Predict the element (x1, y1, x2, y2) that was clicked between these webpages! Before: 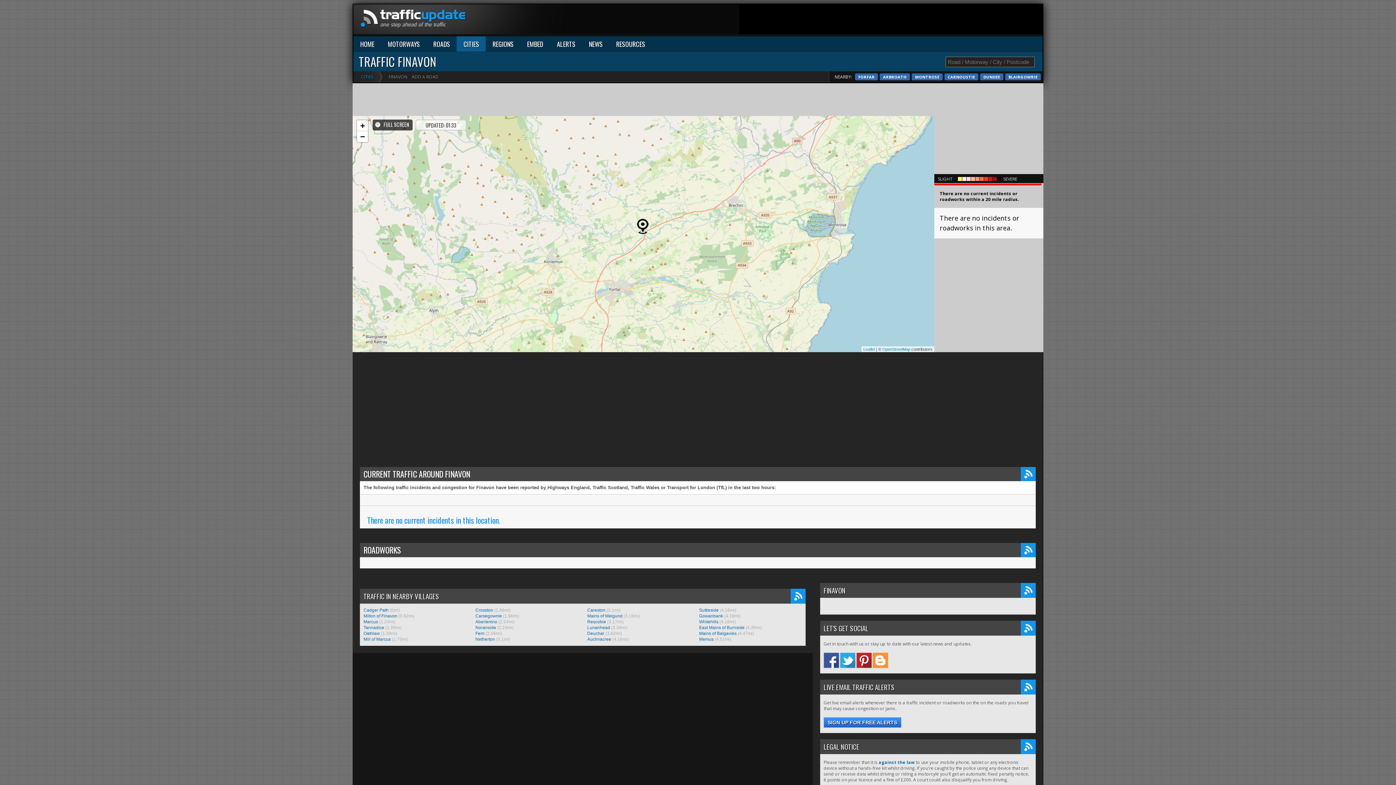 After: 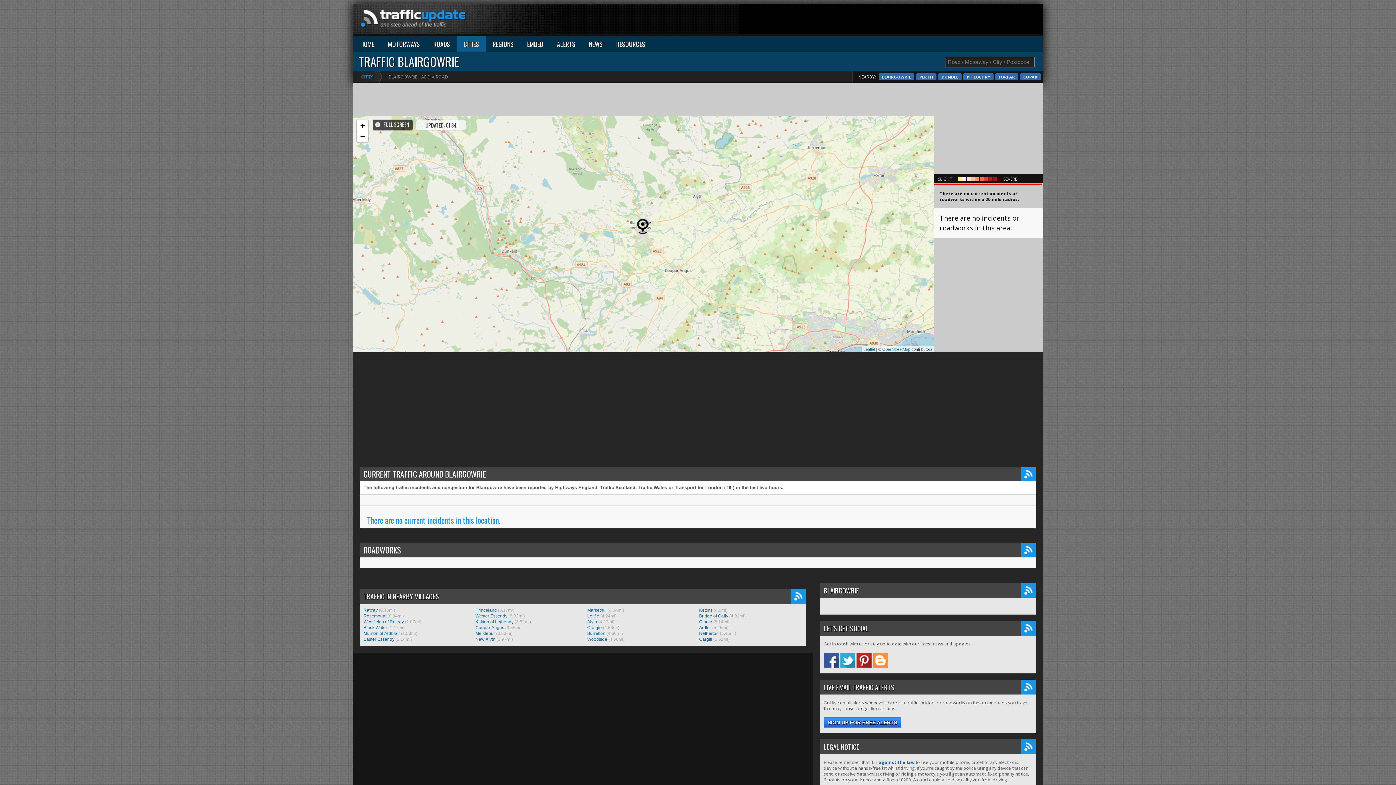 Action: bbox: (1006, 71, 1040, 82) label: BLAIRGOWRIE